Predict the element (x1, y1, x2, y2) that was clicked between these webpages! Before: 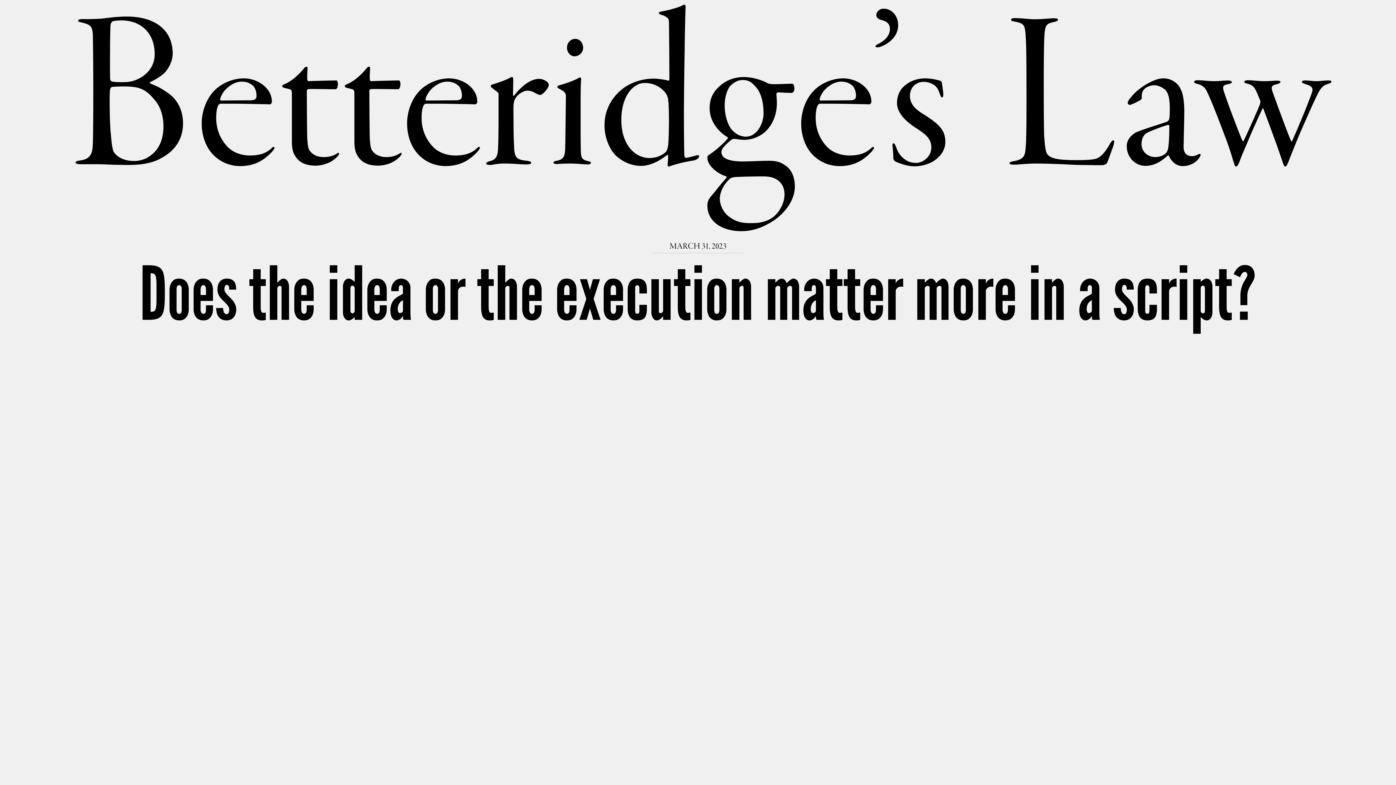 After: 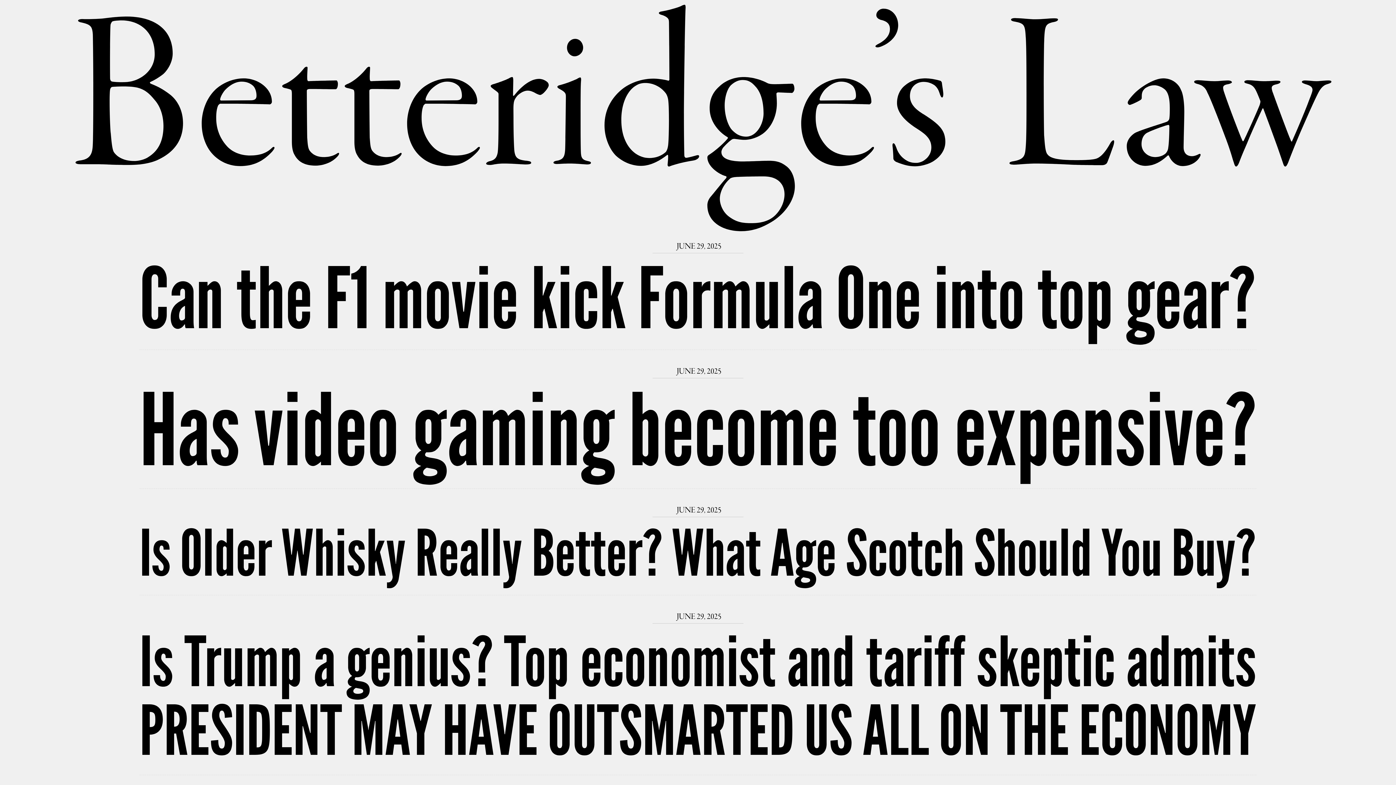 Action: label: Betteridge’s Law bbox: (69, 5, 1326, 231)